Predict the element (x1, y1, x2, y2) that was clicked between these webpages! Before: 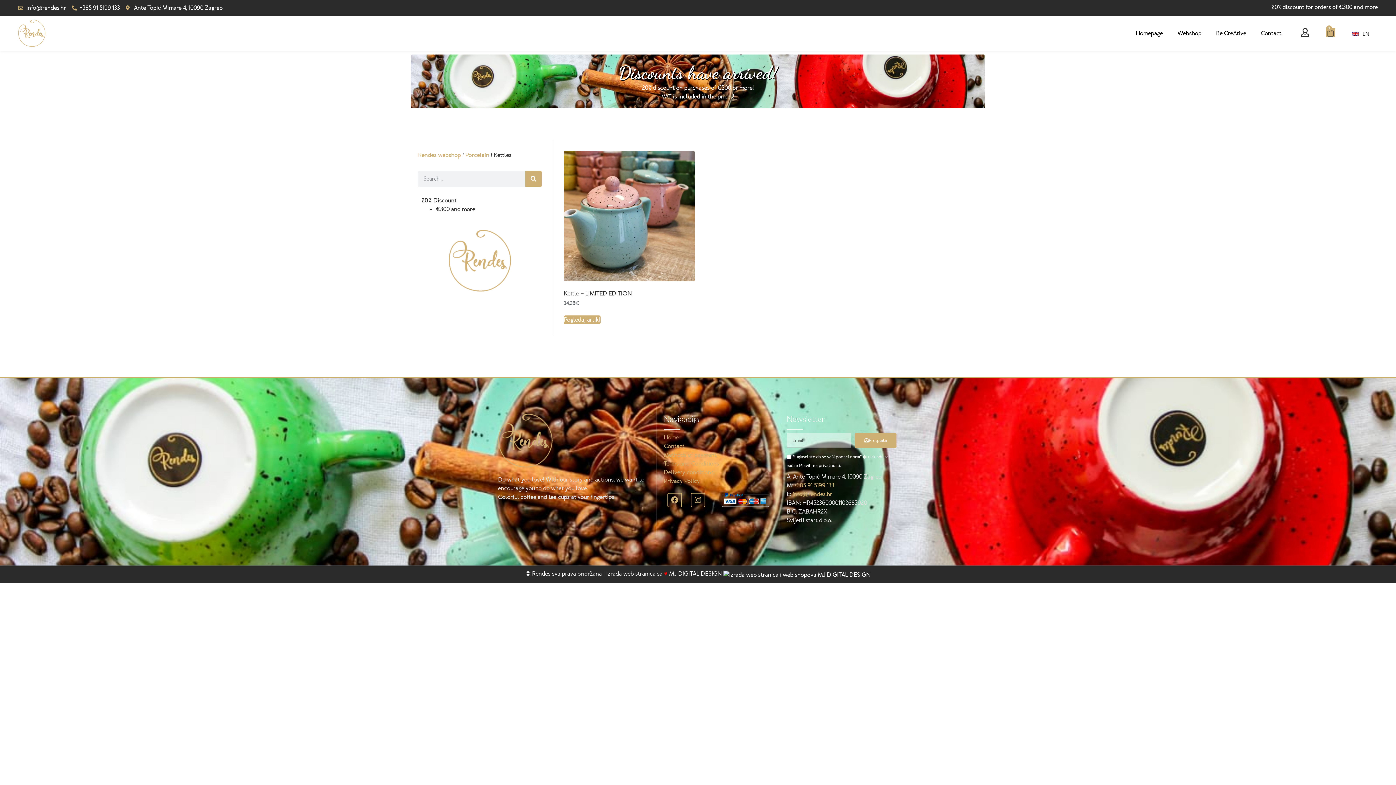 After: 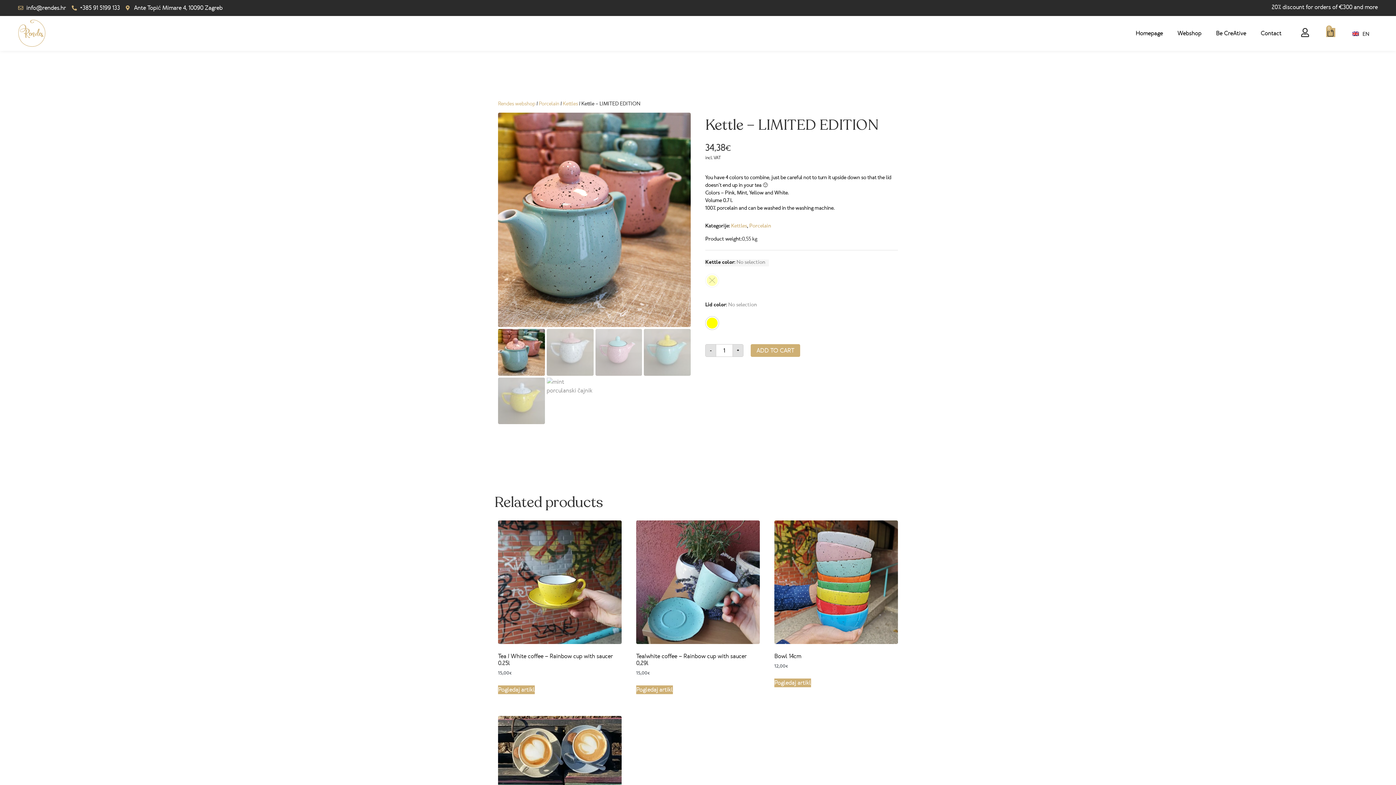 Action: label: Select options for “Kettle - LIMITED EDITION” bbox: (564, 315, 600, 324)